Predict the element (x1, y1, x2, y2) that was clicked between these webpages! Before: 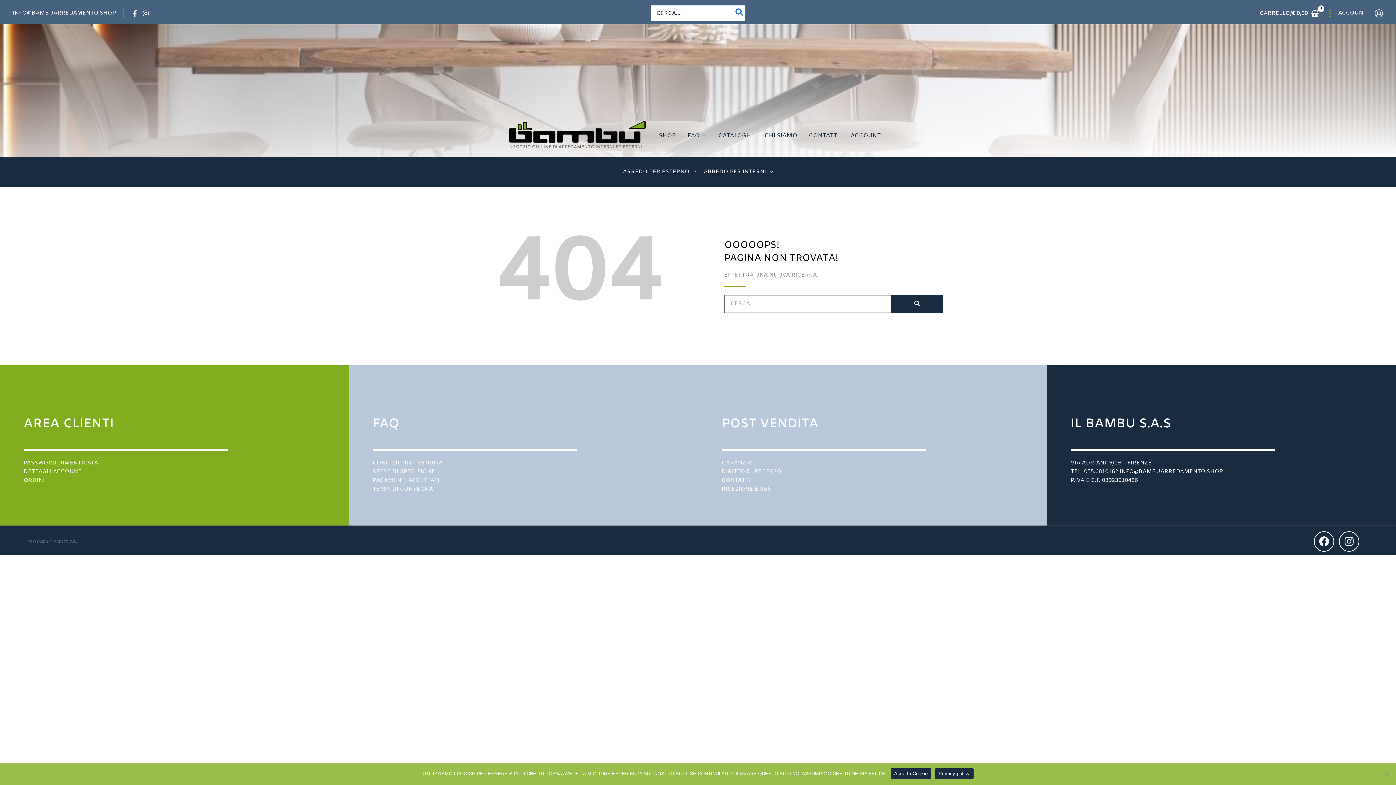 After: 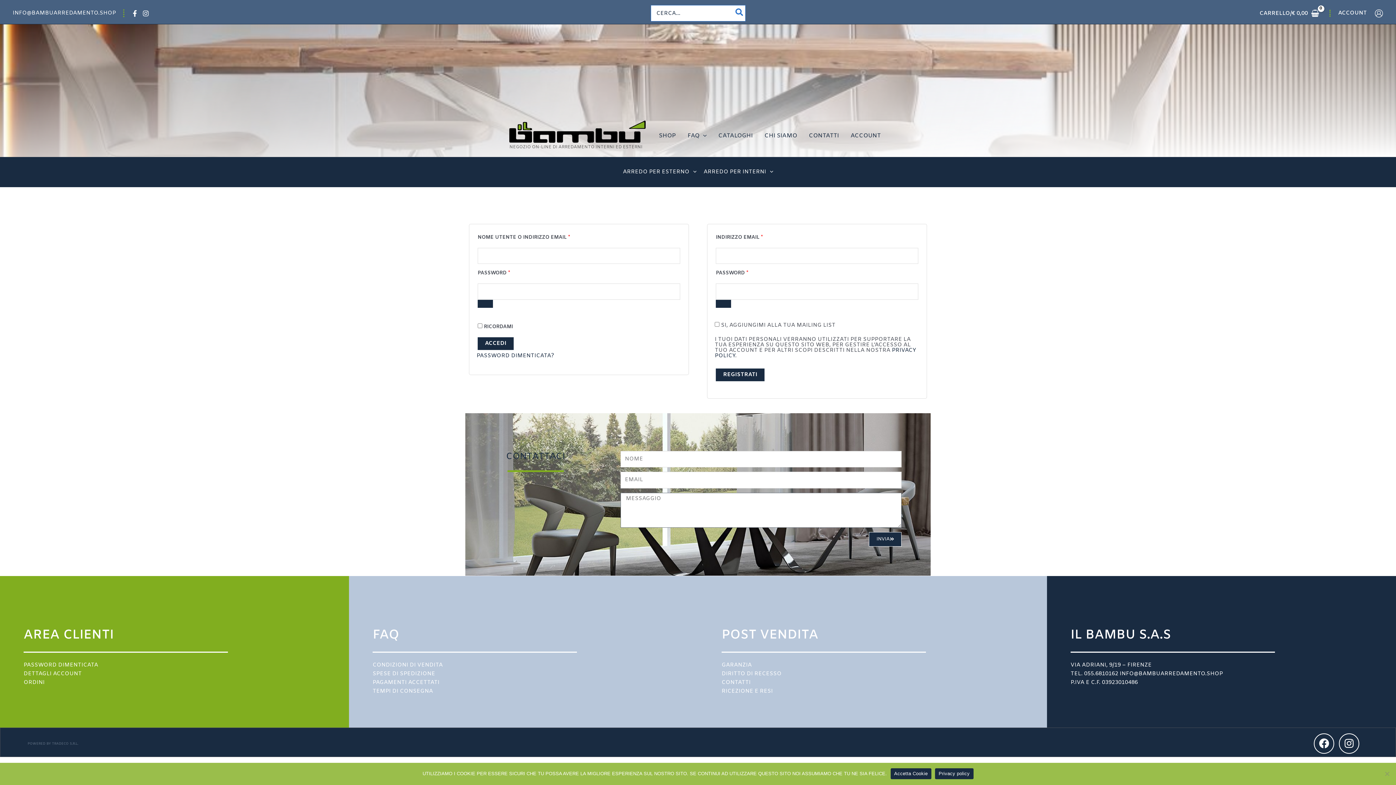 Action: bbox: (1338, 10, 1367, 16) label: ACCOUNT